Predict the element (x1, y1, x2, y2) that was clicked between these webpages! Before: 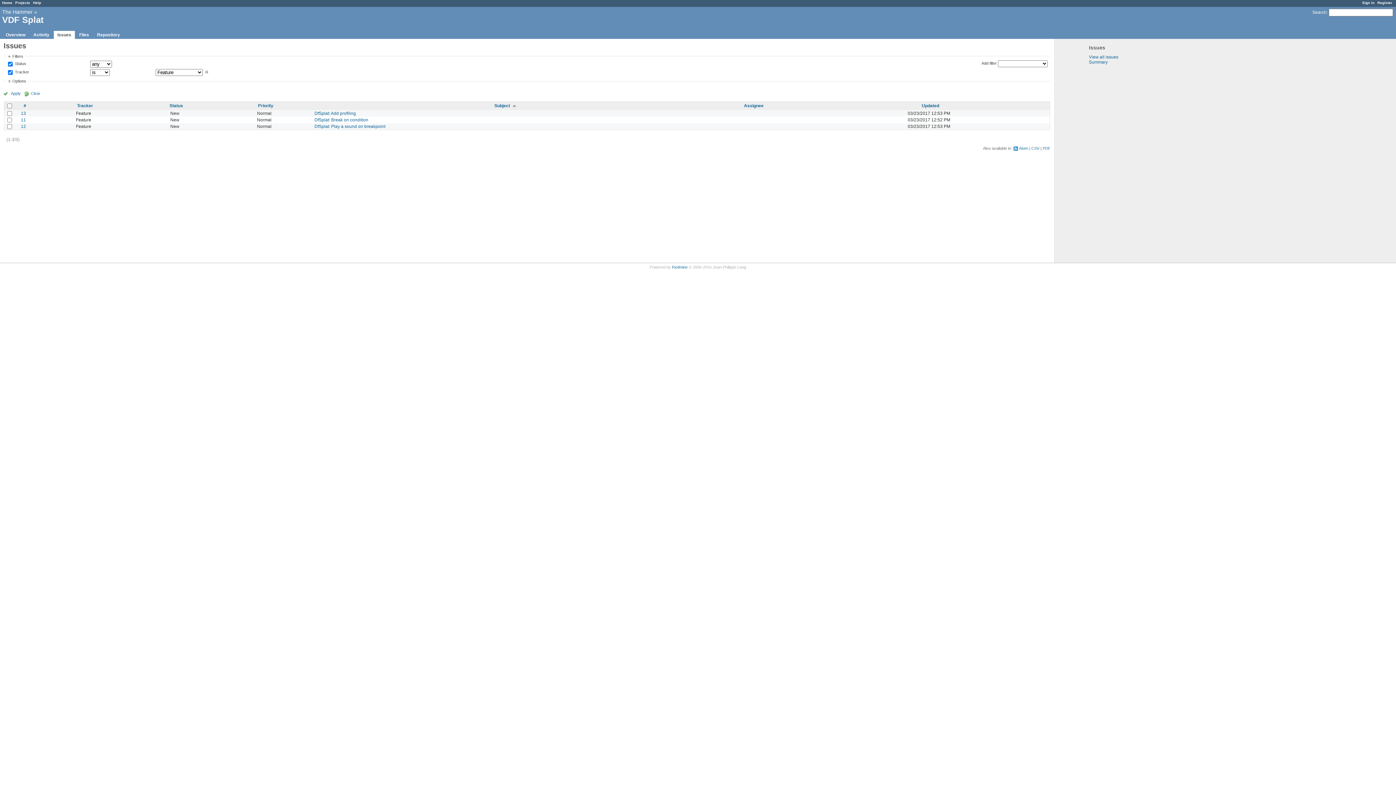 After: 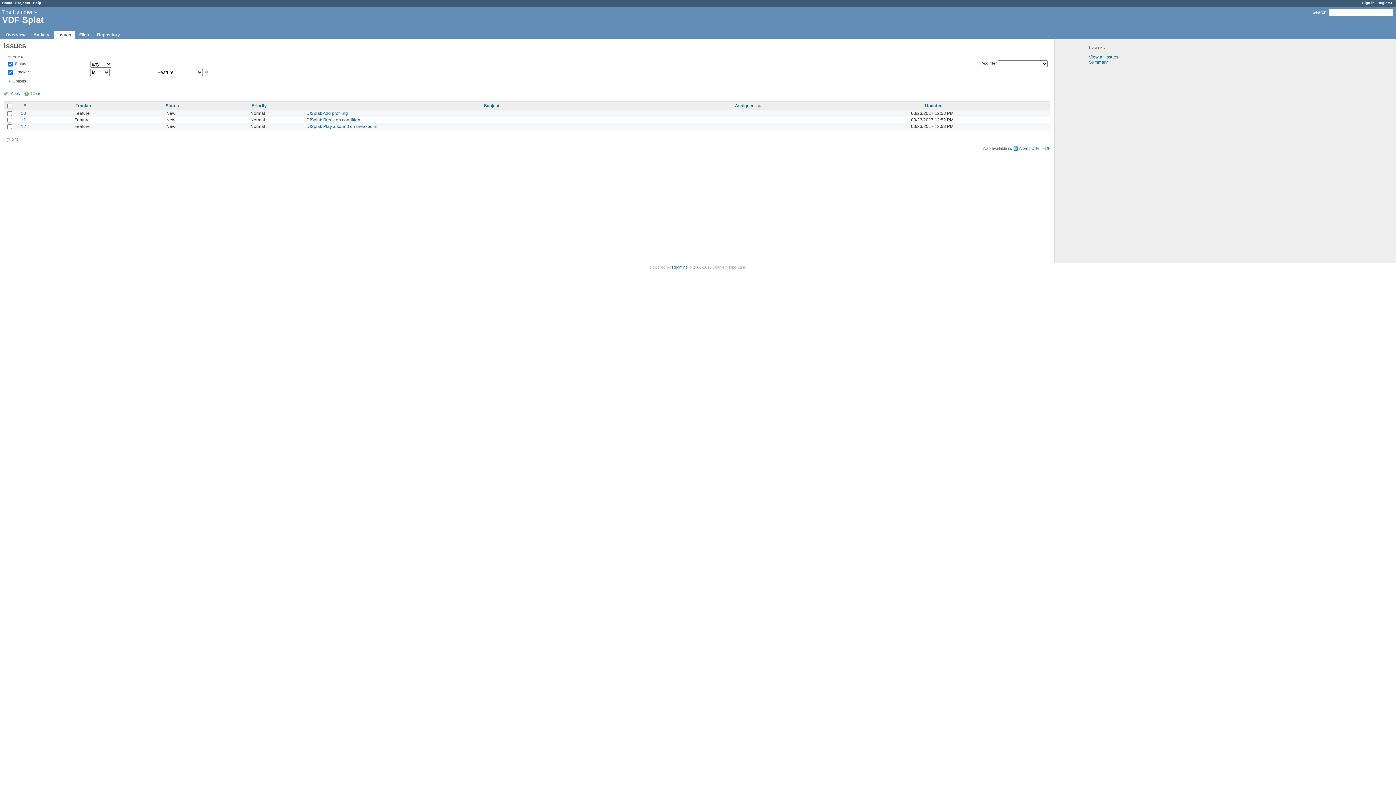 Action: label: Assignee bbox: (744, 103, 763, 108)